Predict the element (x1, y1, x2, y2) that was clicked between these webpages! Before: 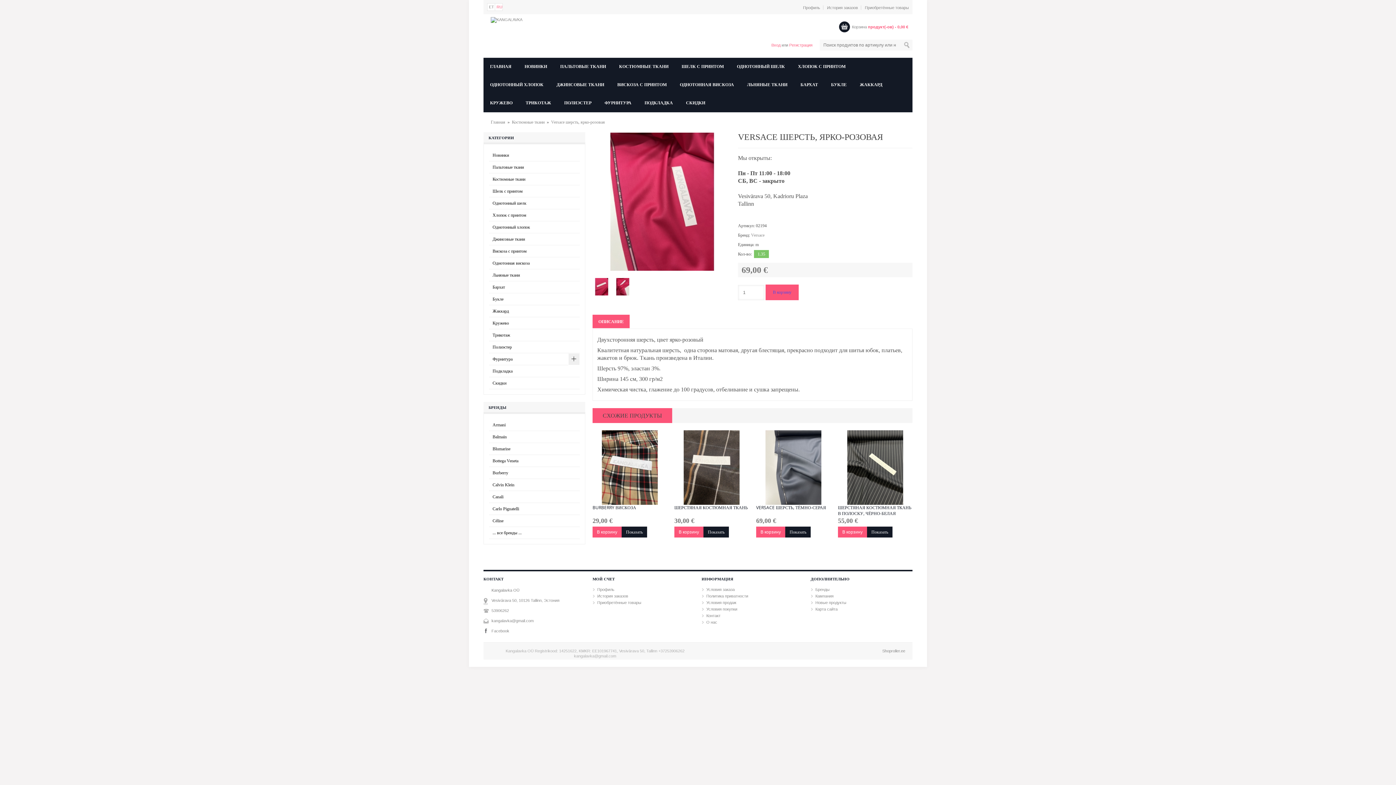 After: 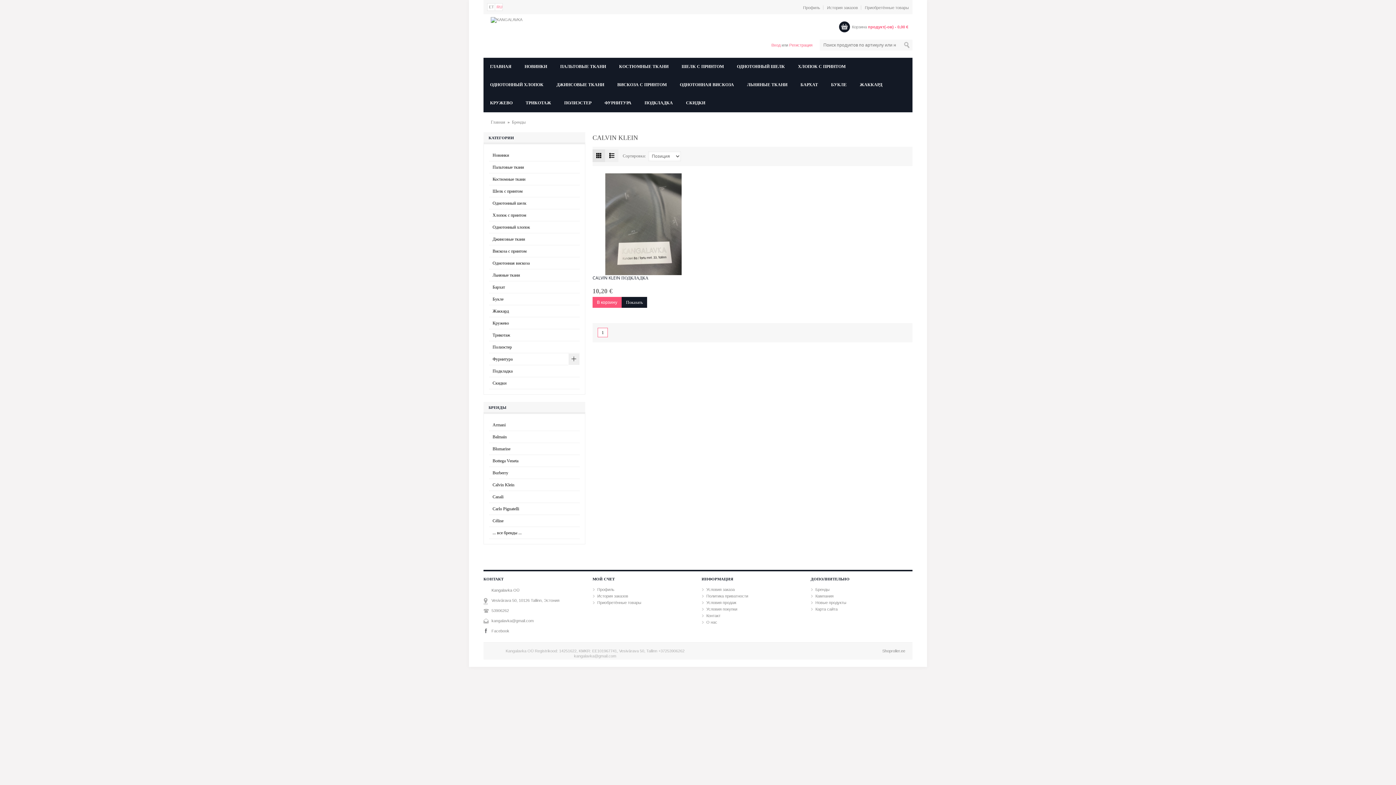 Action: bbox: (489, 479, 580, 491) label: Calvin Klein